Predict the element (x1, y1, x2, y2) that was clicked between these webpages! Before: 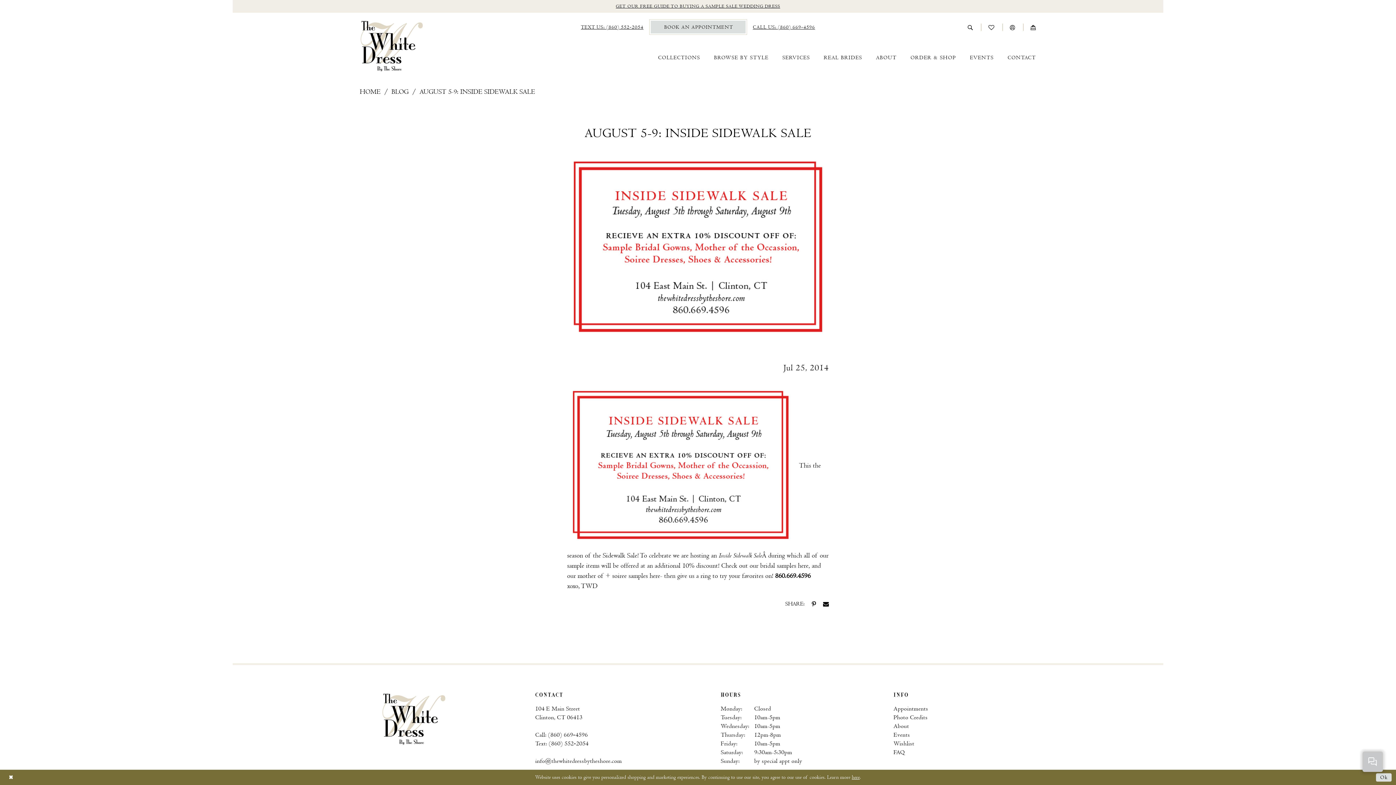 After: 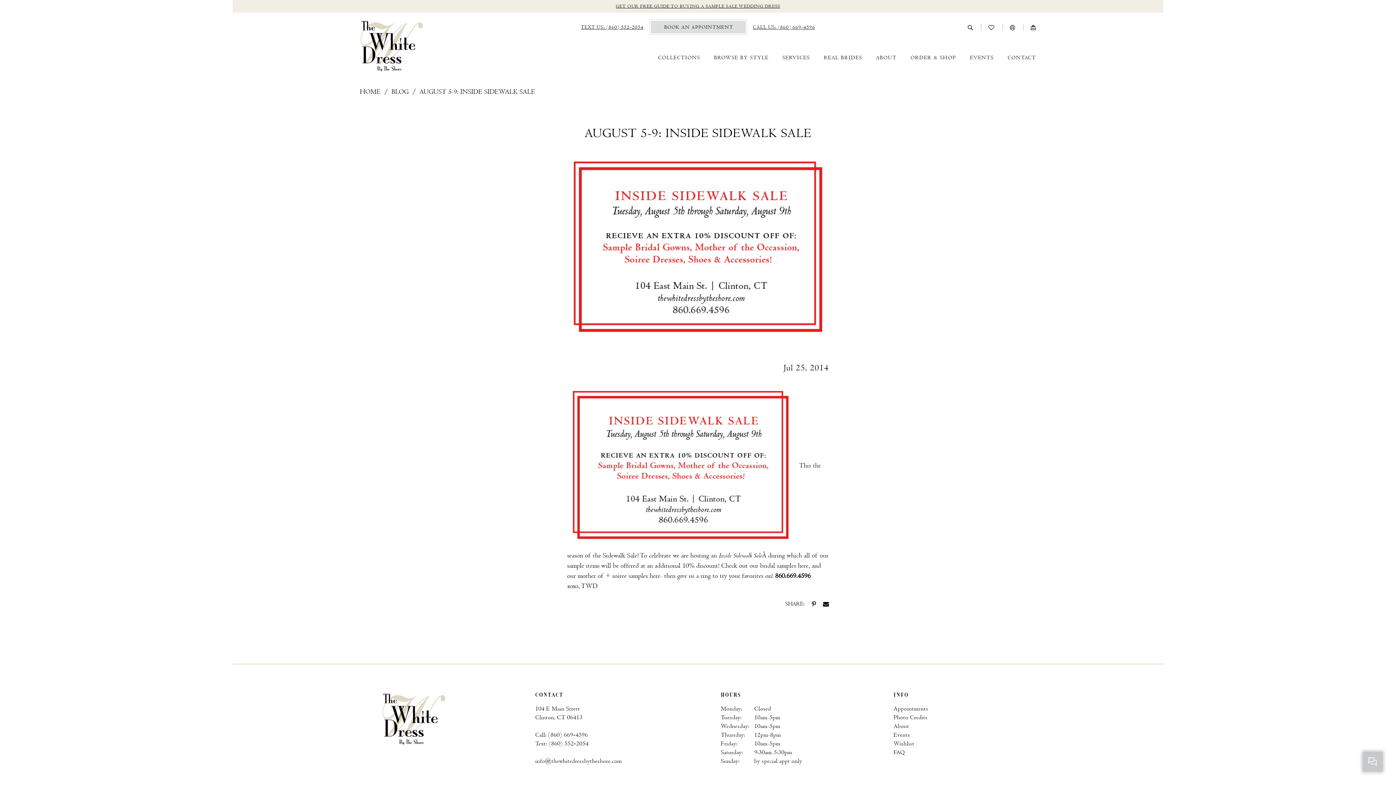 Action: bbox: (4, 771, 17, 784) label: Close Dialog